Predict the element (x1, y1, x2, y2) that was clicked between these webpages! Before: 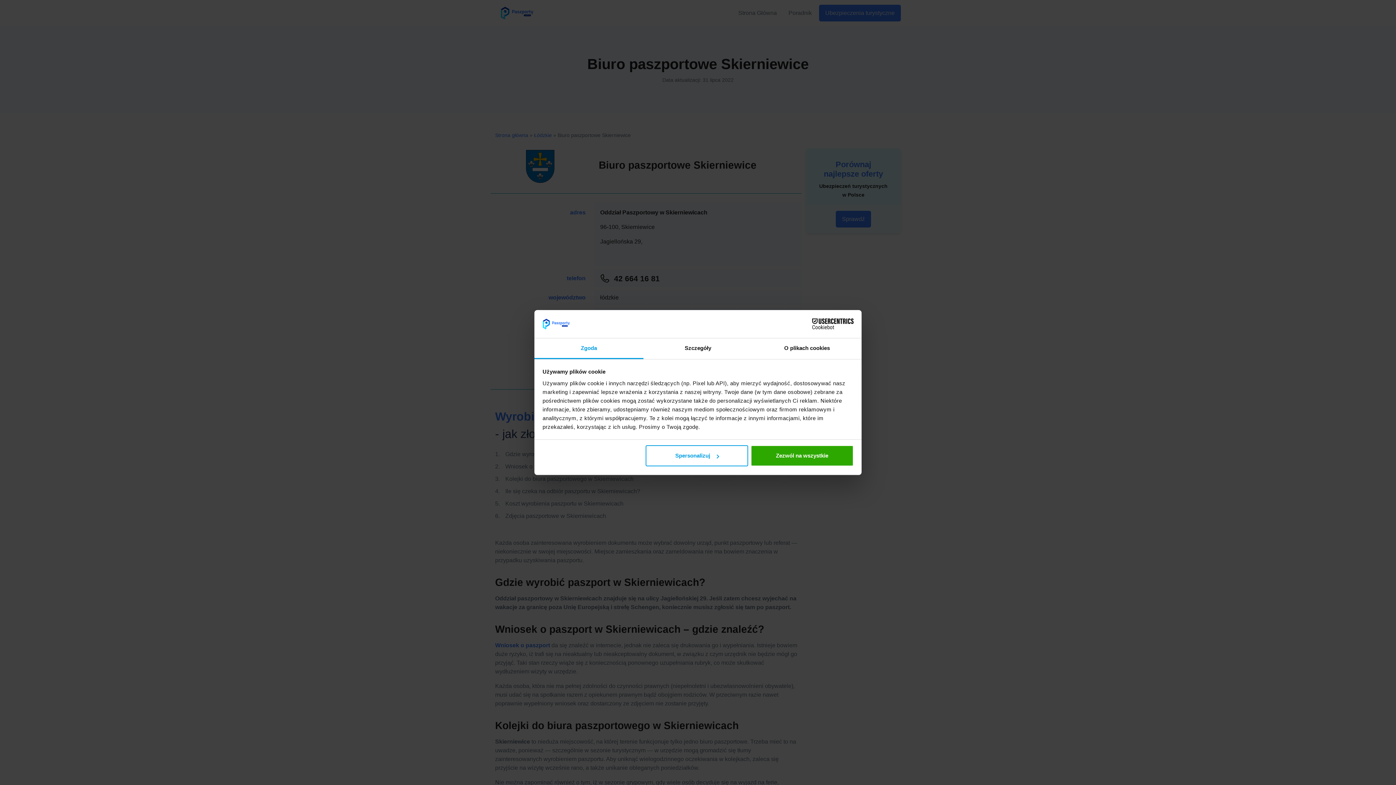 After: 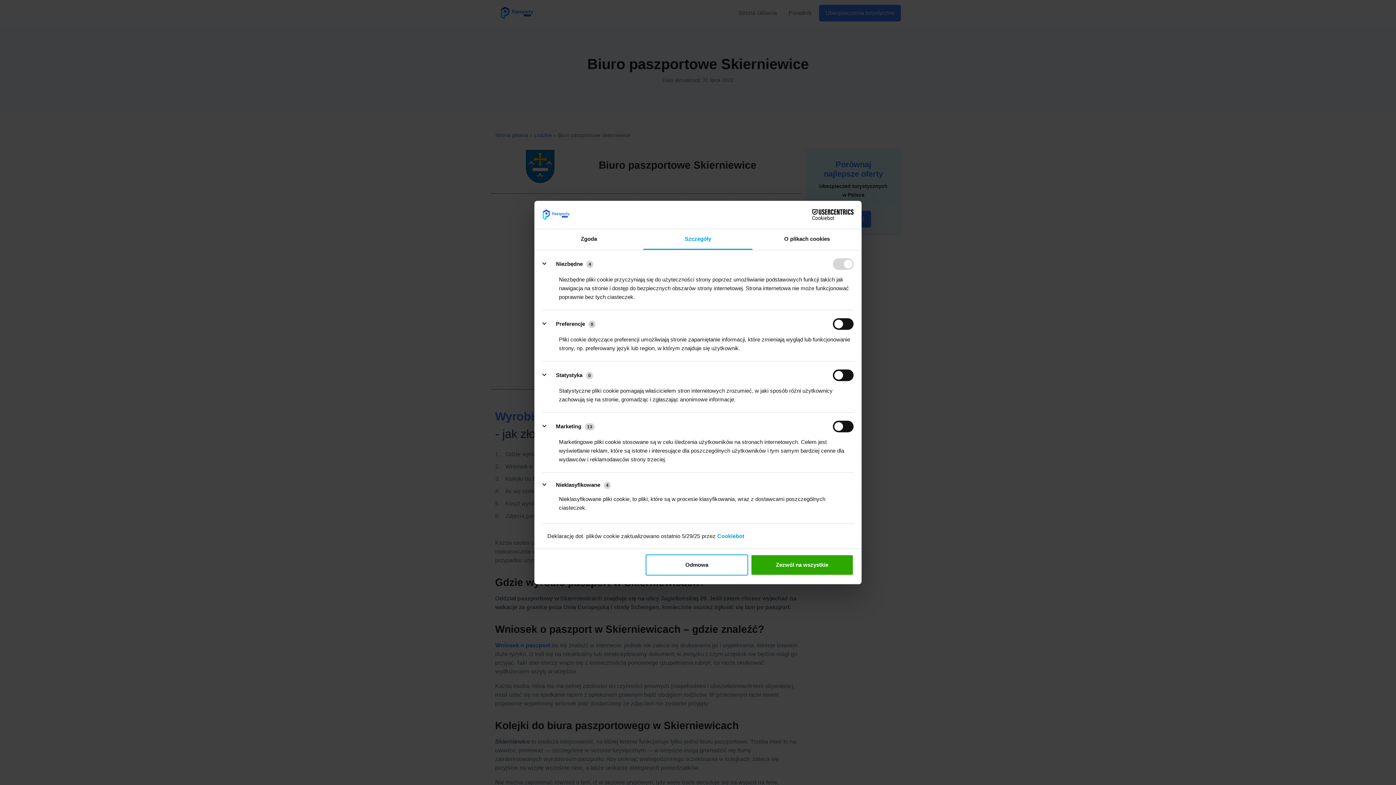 Action: label: Szczegóły bbox: (643, 338, 752, 359)